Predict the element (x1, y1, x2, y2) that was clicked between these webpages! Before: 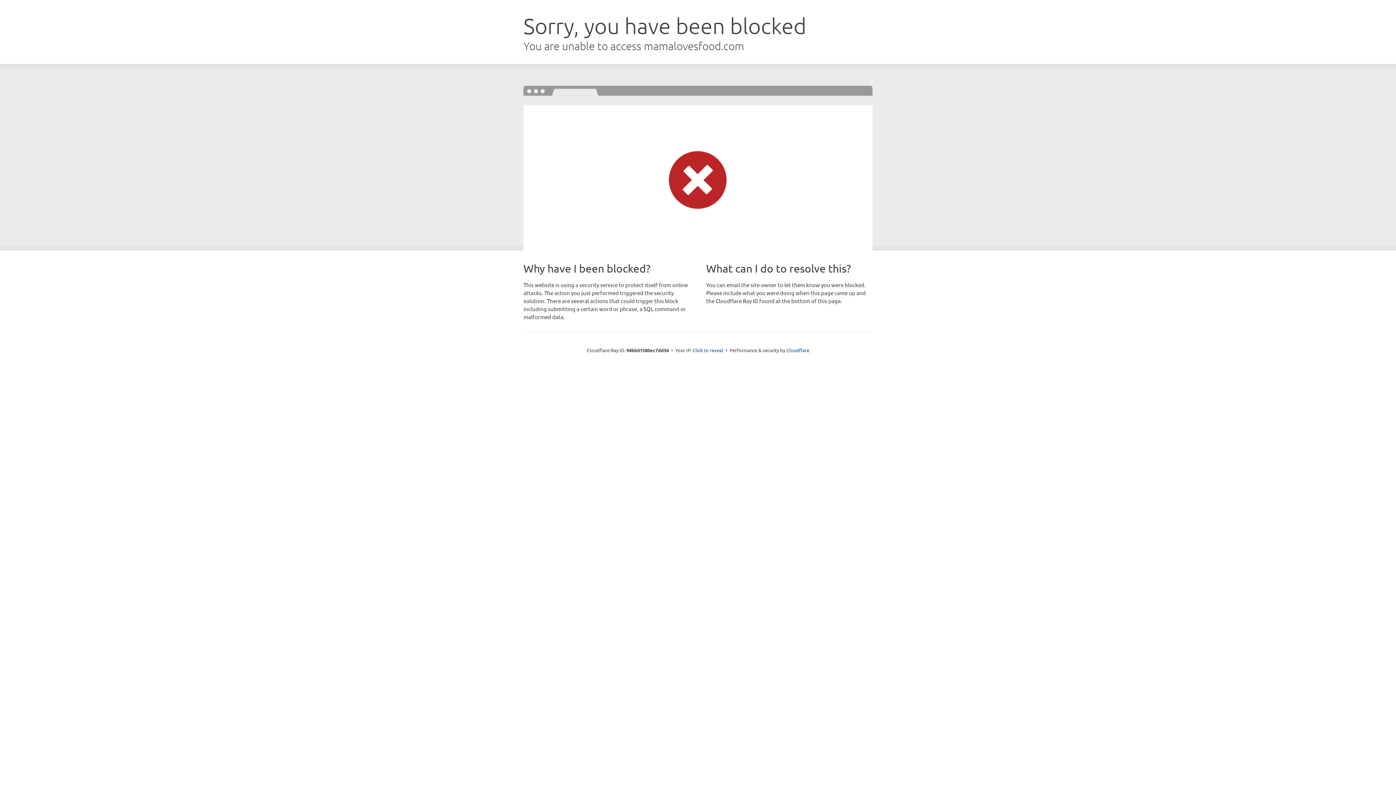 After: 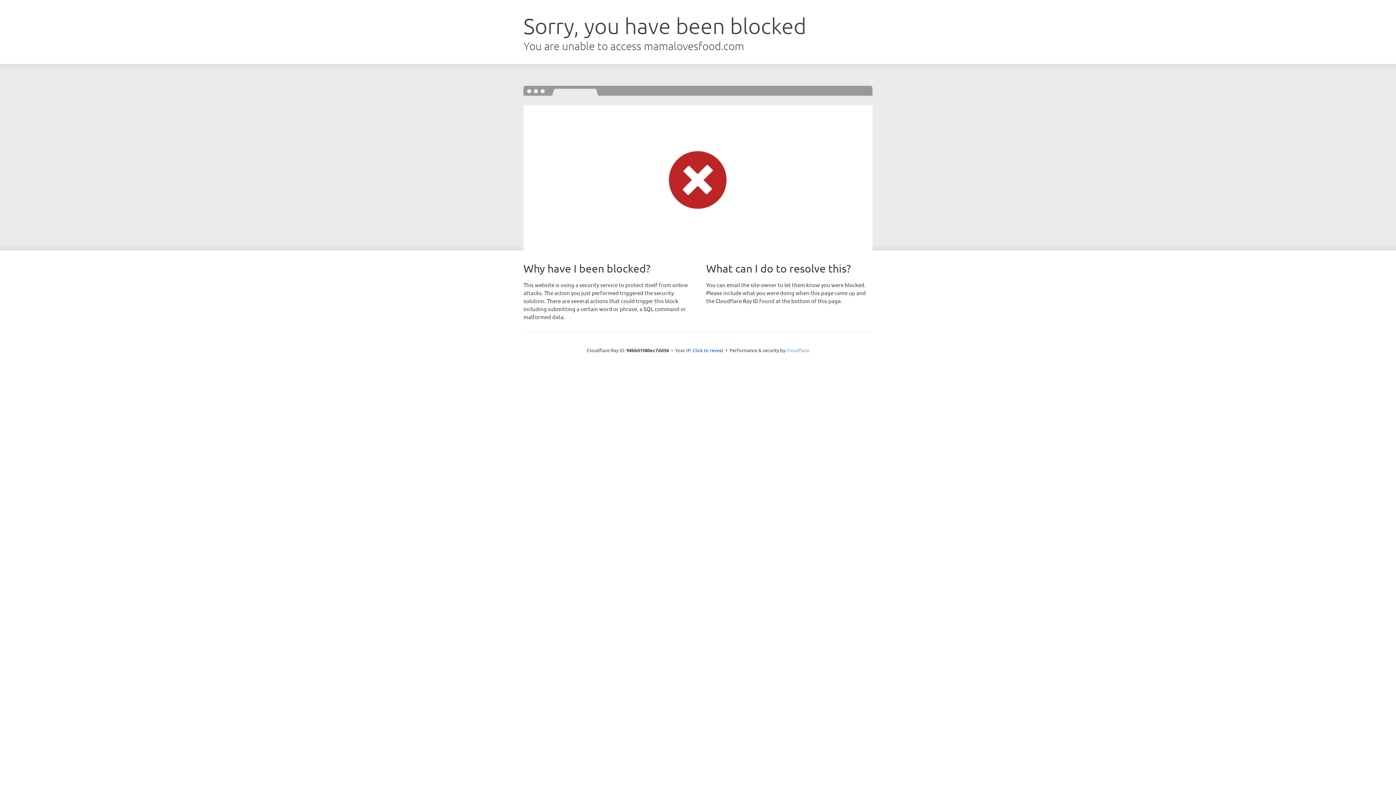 Action: bbox: (786, 347, 809, 353) label: Cloudflare